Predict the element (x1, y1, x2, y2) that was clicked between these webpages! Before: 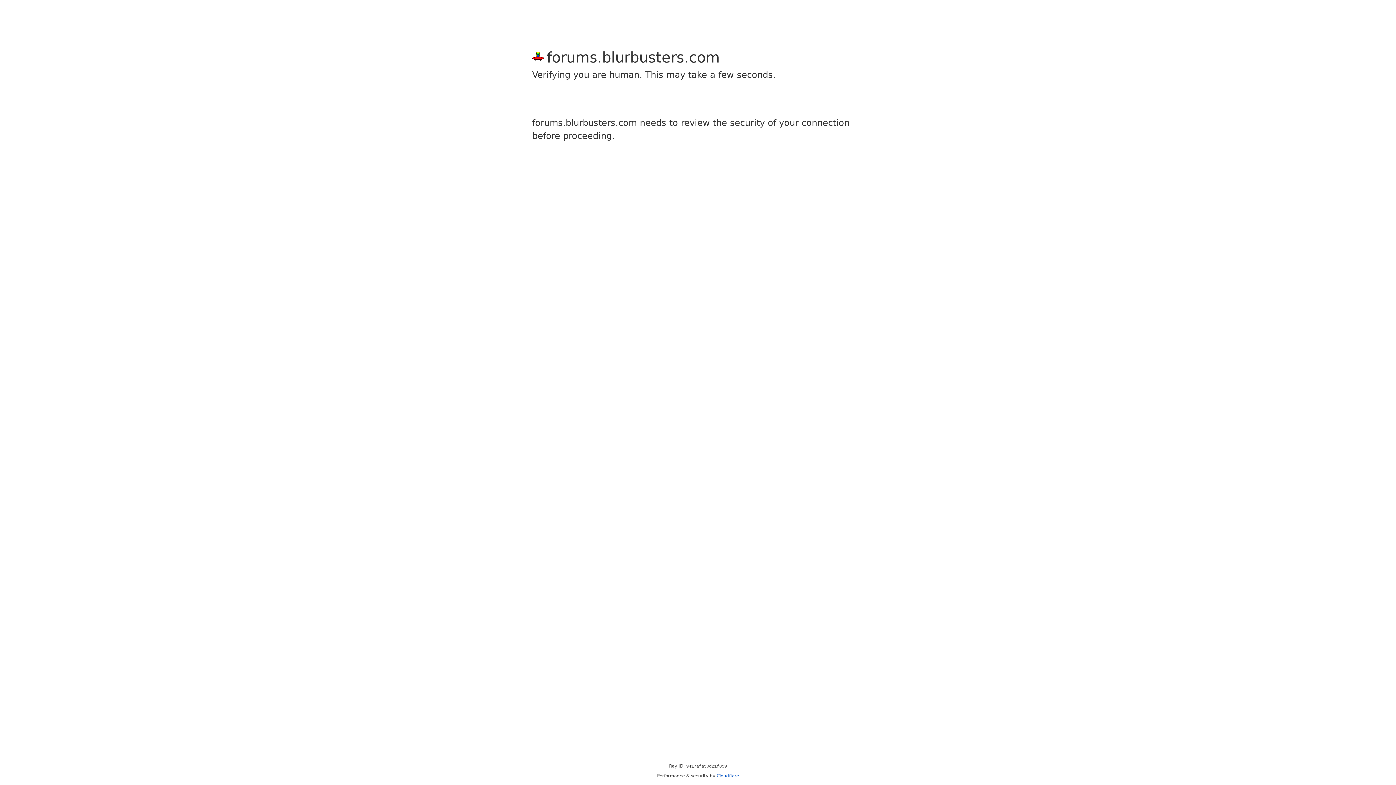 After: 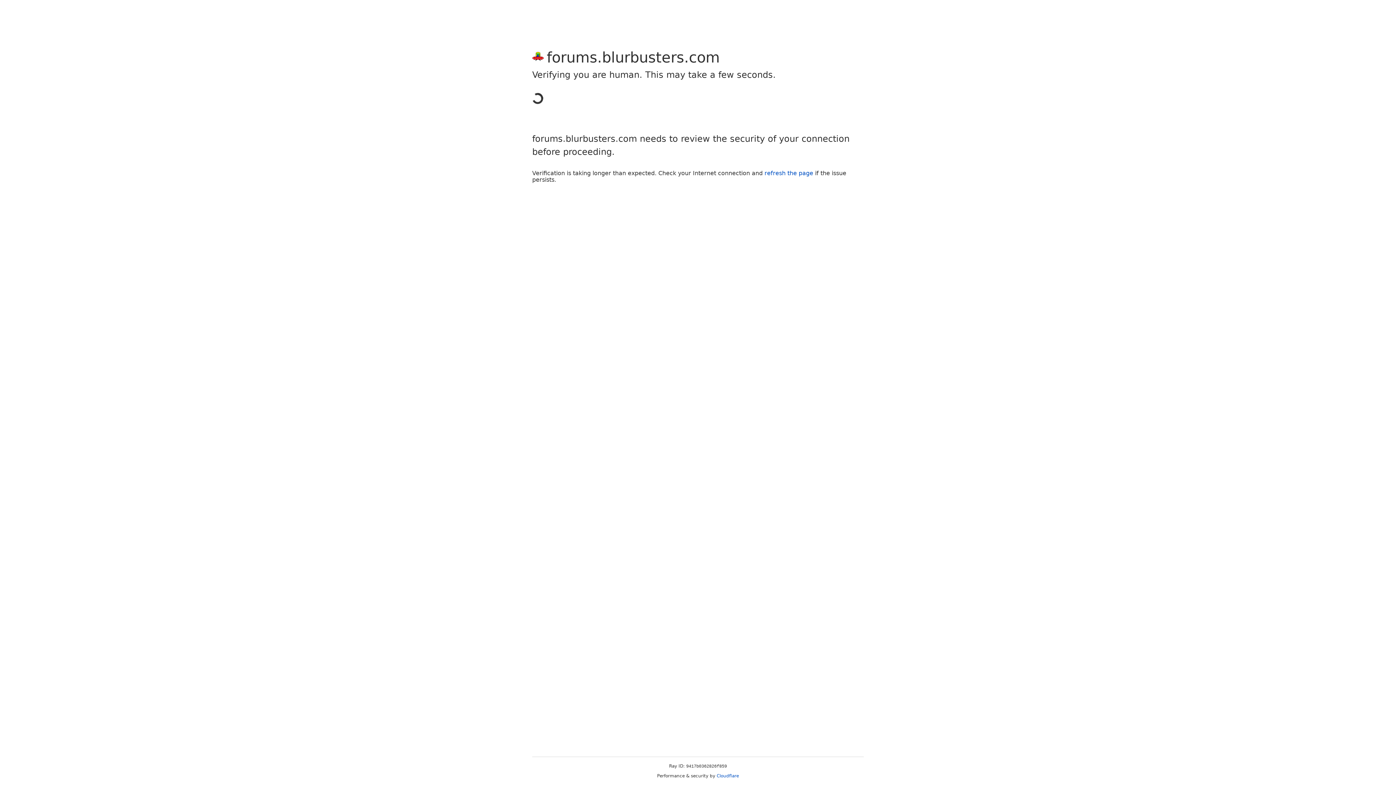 Action: bbox: (716, 773, 739, 778) label: Cloudflare